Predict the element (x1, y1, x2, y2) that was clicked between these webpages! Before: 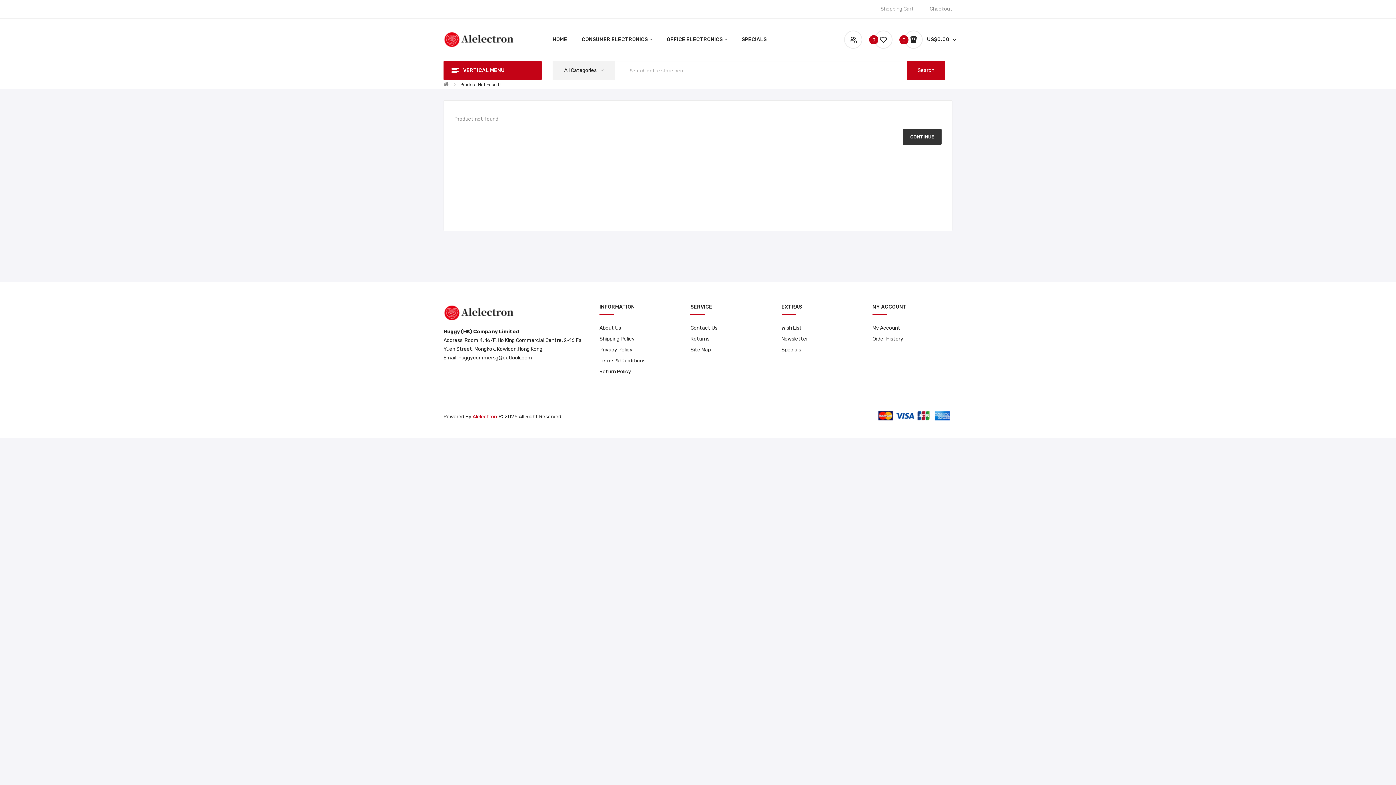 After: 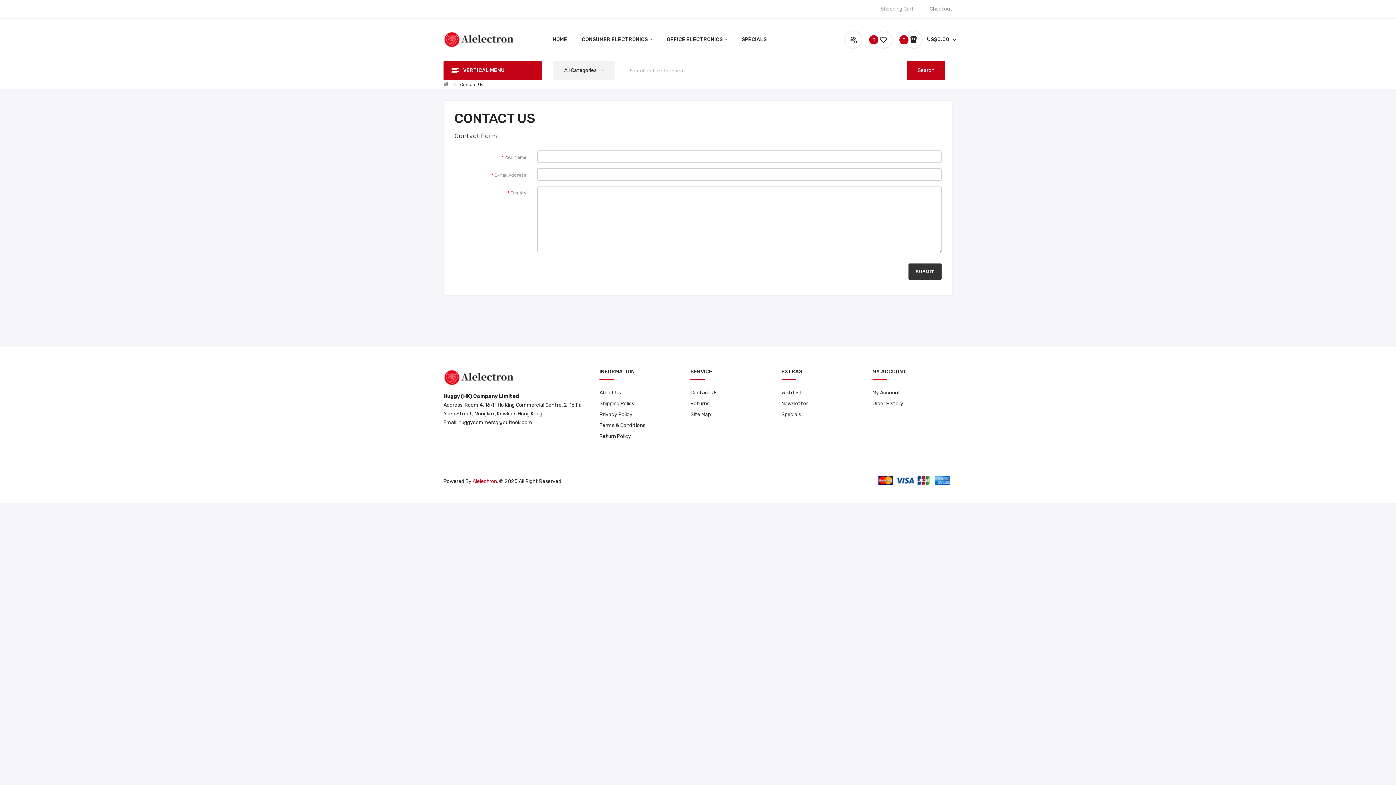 Action: label: Contact Us bbox: (690, 322, 770, 333)